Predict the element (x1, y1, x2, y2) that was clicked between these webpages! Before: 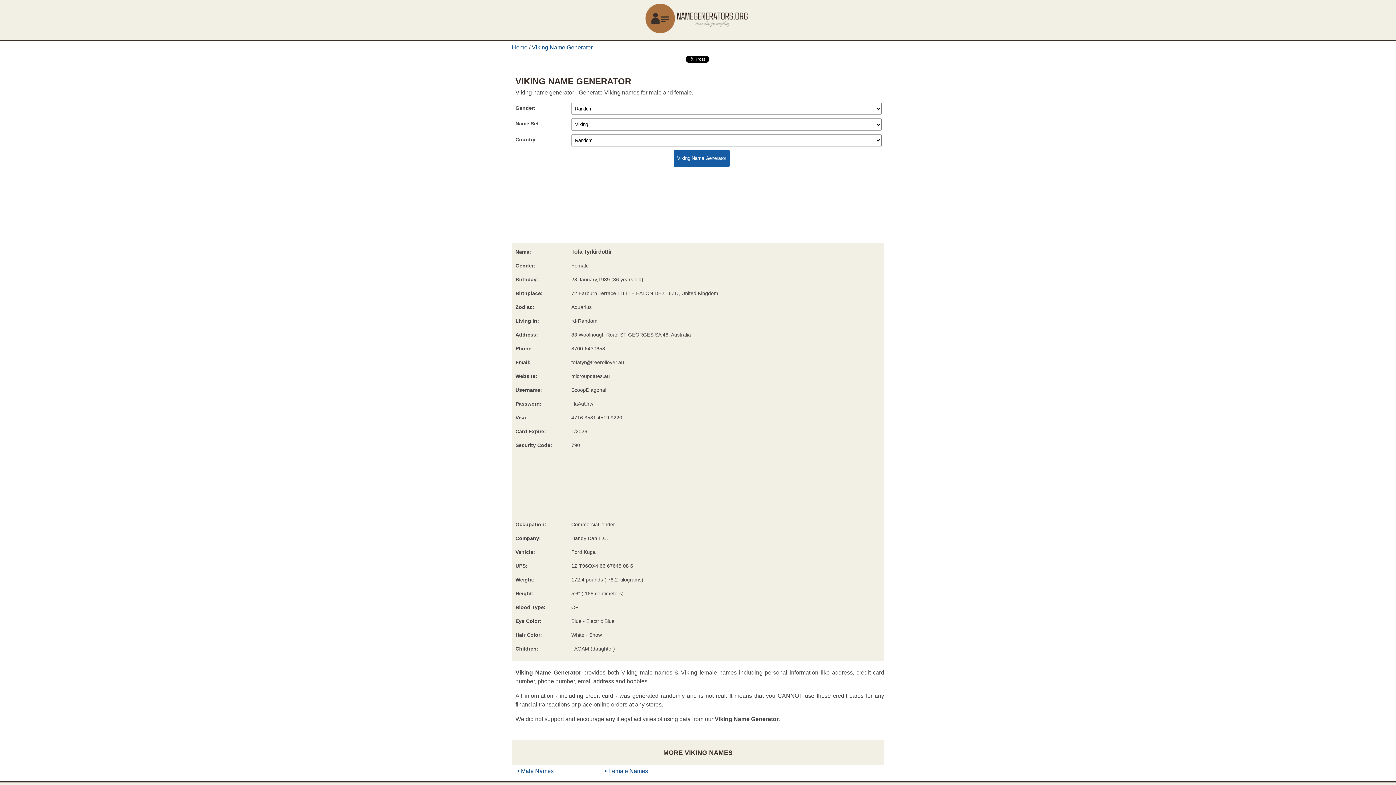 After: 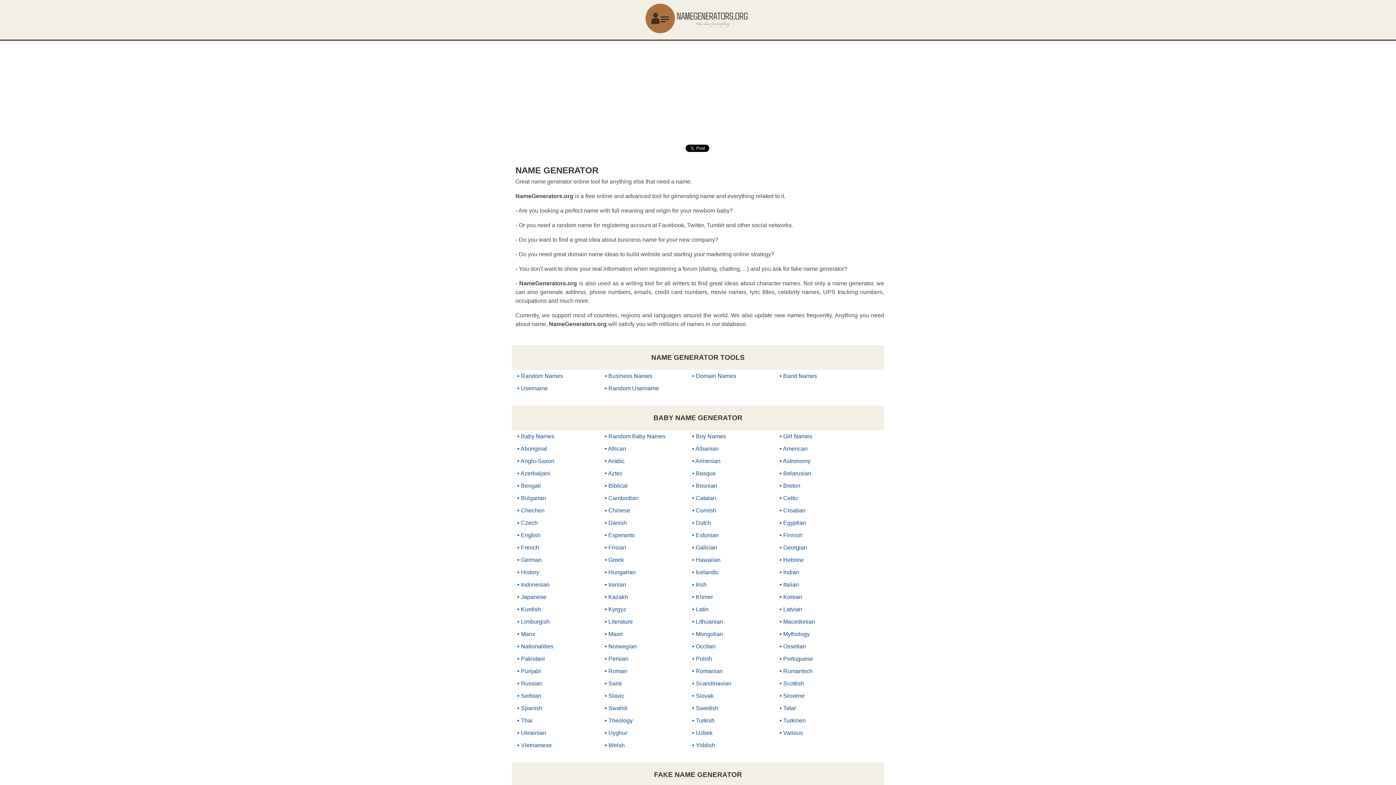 Action: bbox: (642, 29, 754, 36)